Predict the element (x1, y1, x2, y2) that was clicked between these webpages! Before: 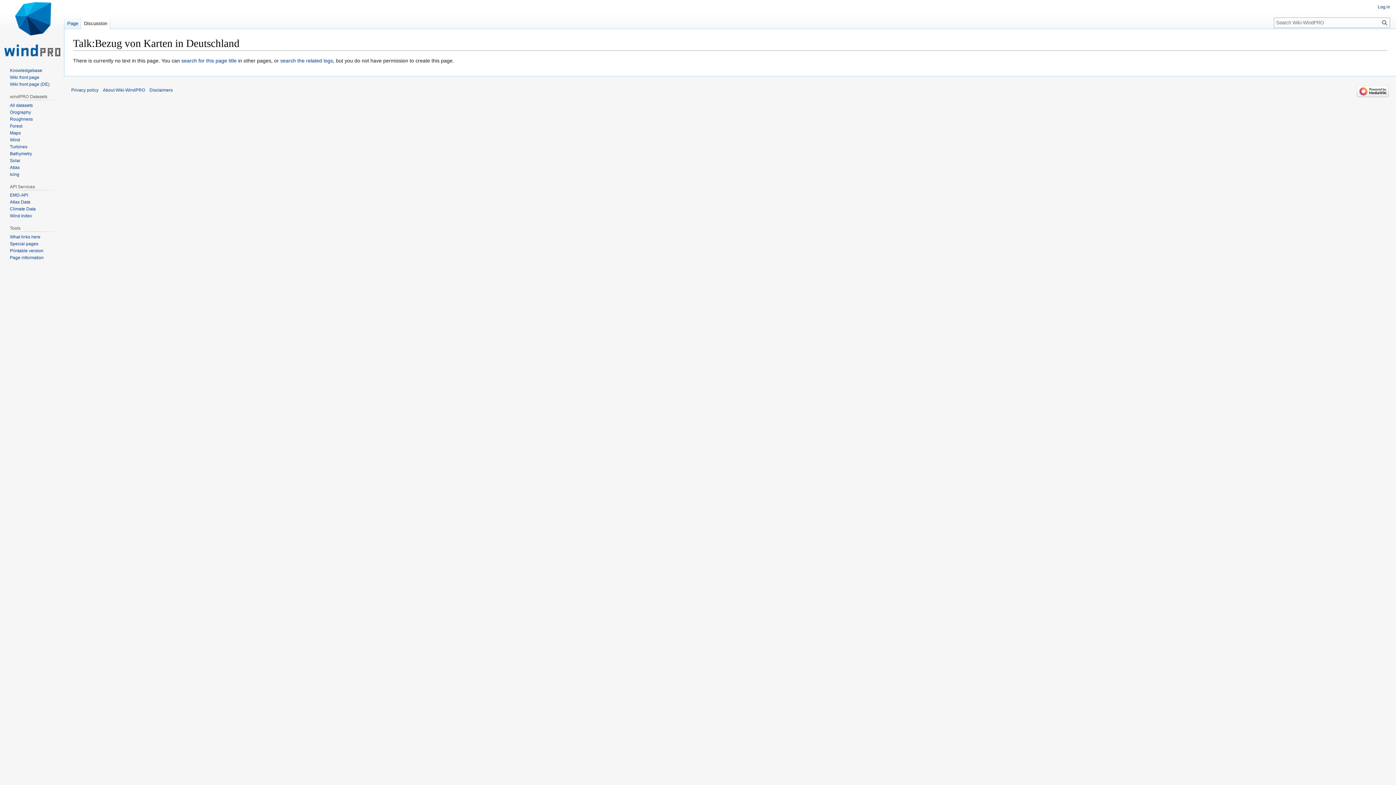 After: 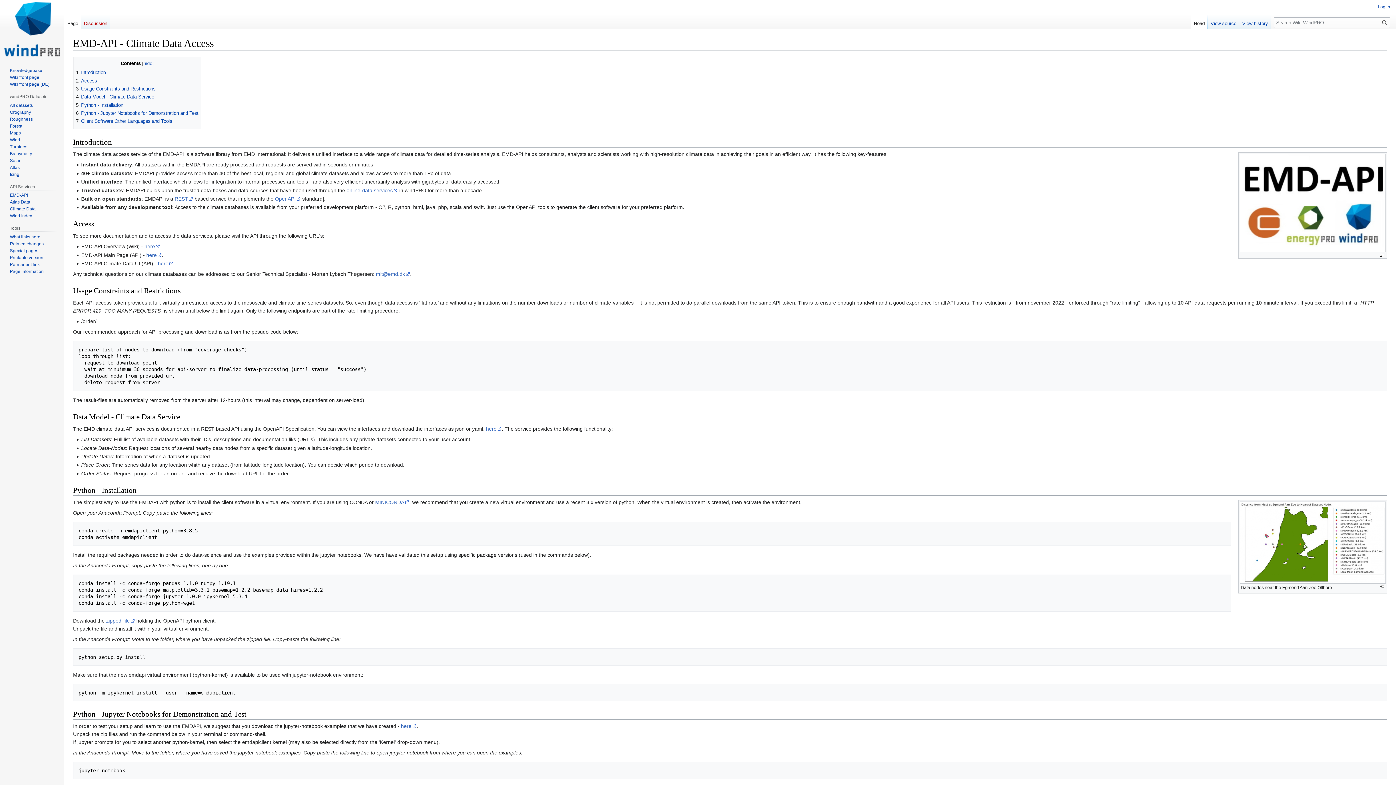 Action: label: Climate Data bbox: (9, 206, 35, 211)